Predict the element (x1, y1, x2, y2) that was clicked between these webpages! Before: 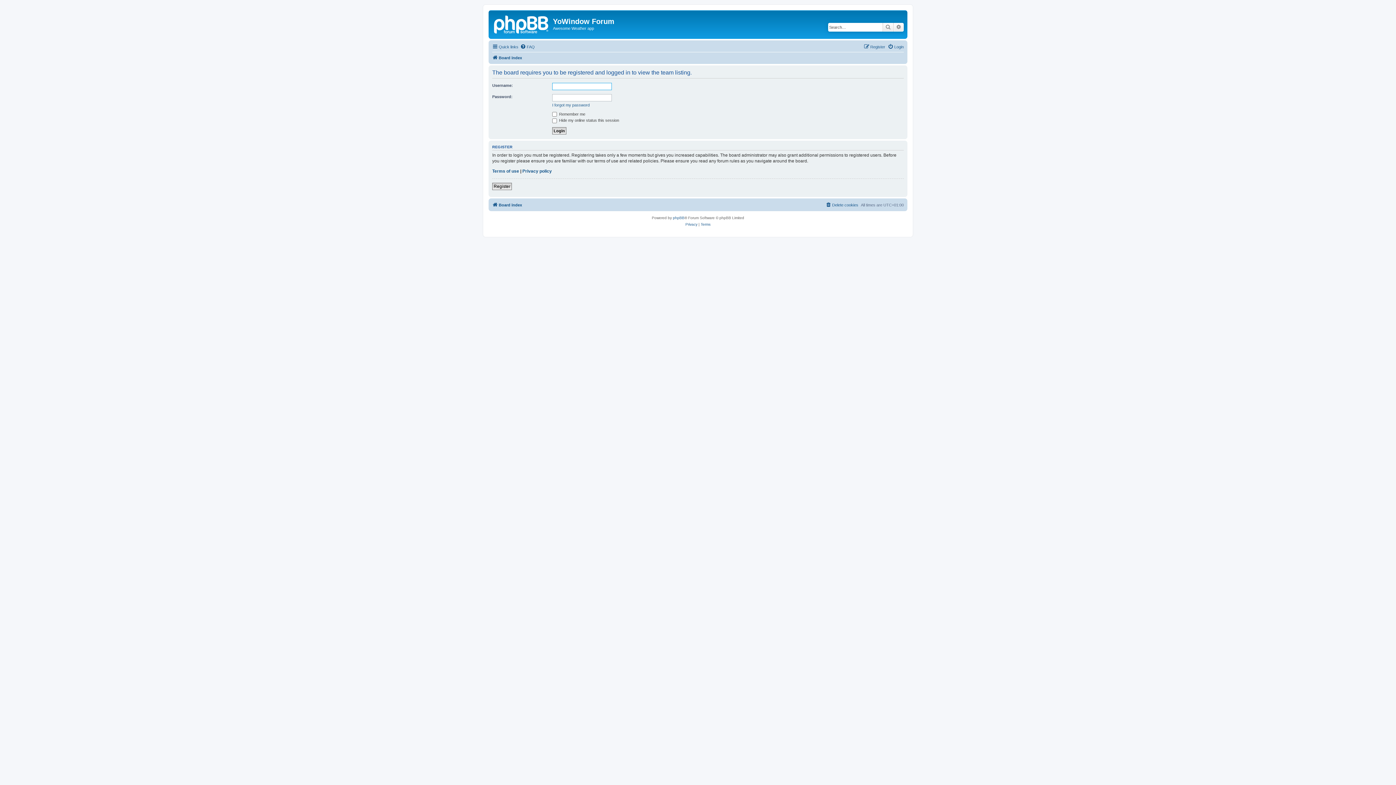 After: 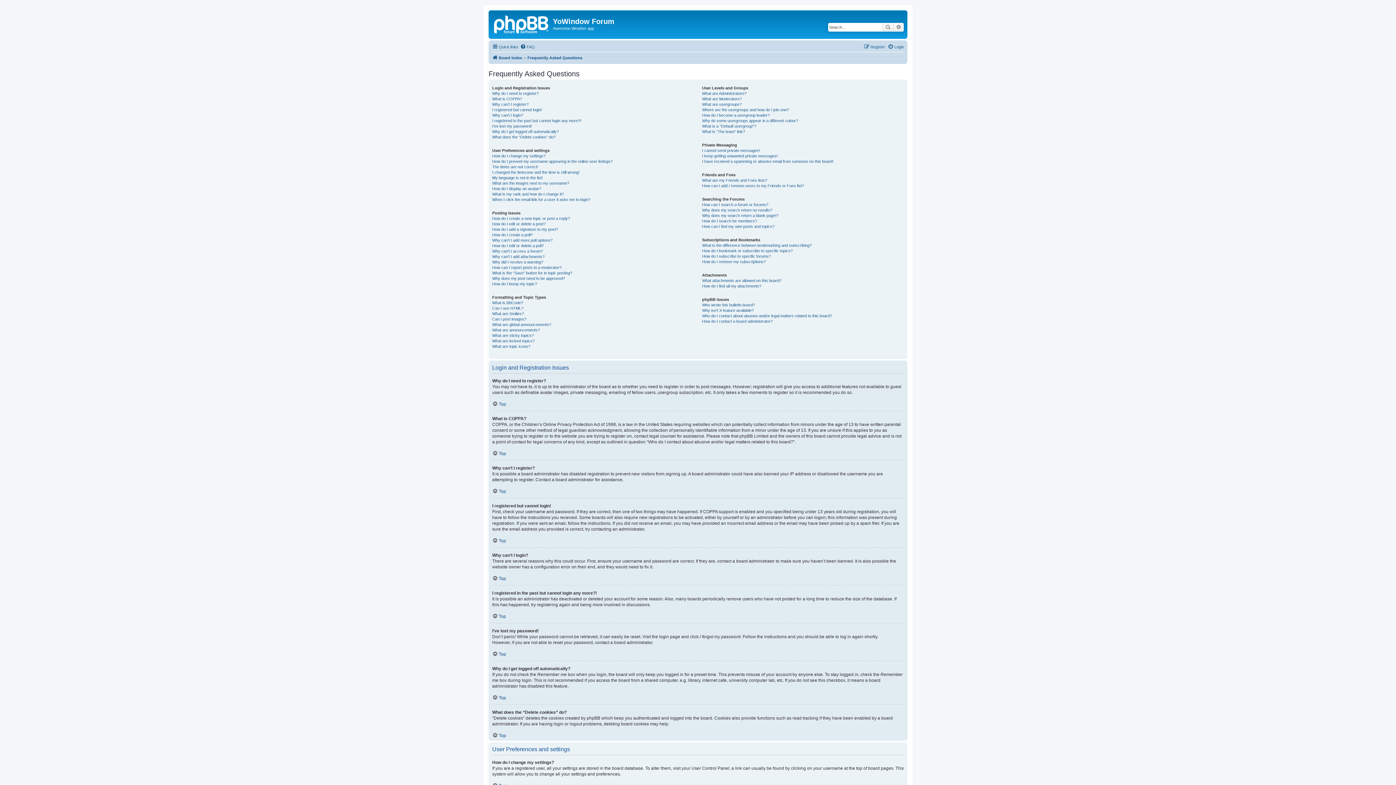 Action: label: FAQ bbox: (520, 42, 534, 51)